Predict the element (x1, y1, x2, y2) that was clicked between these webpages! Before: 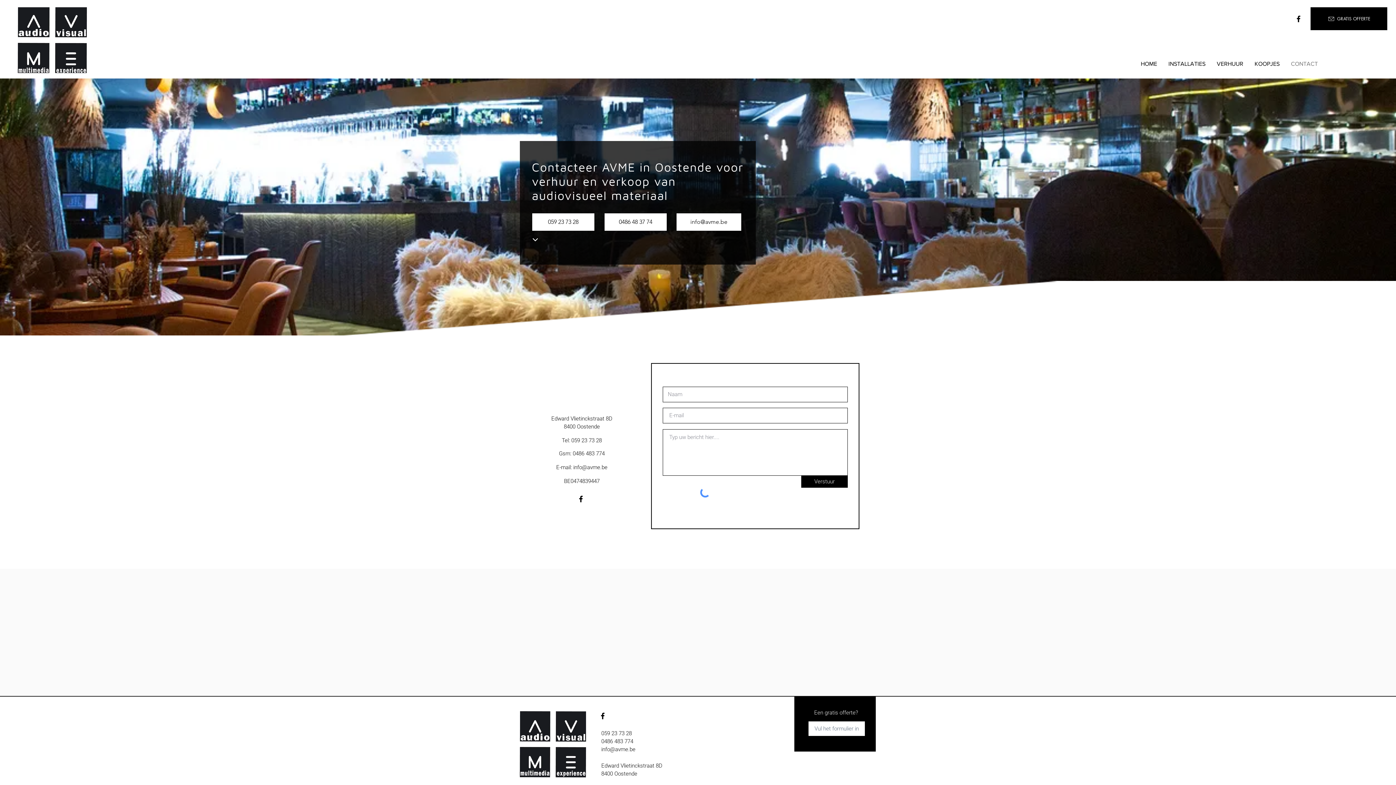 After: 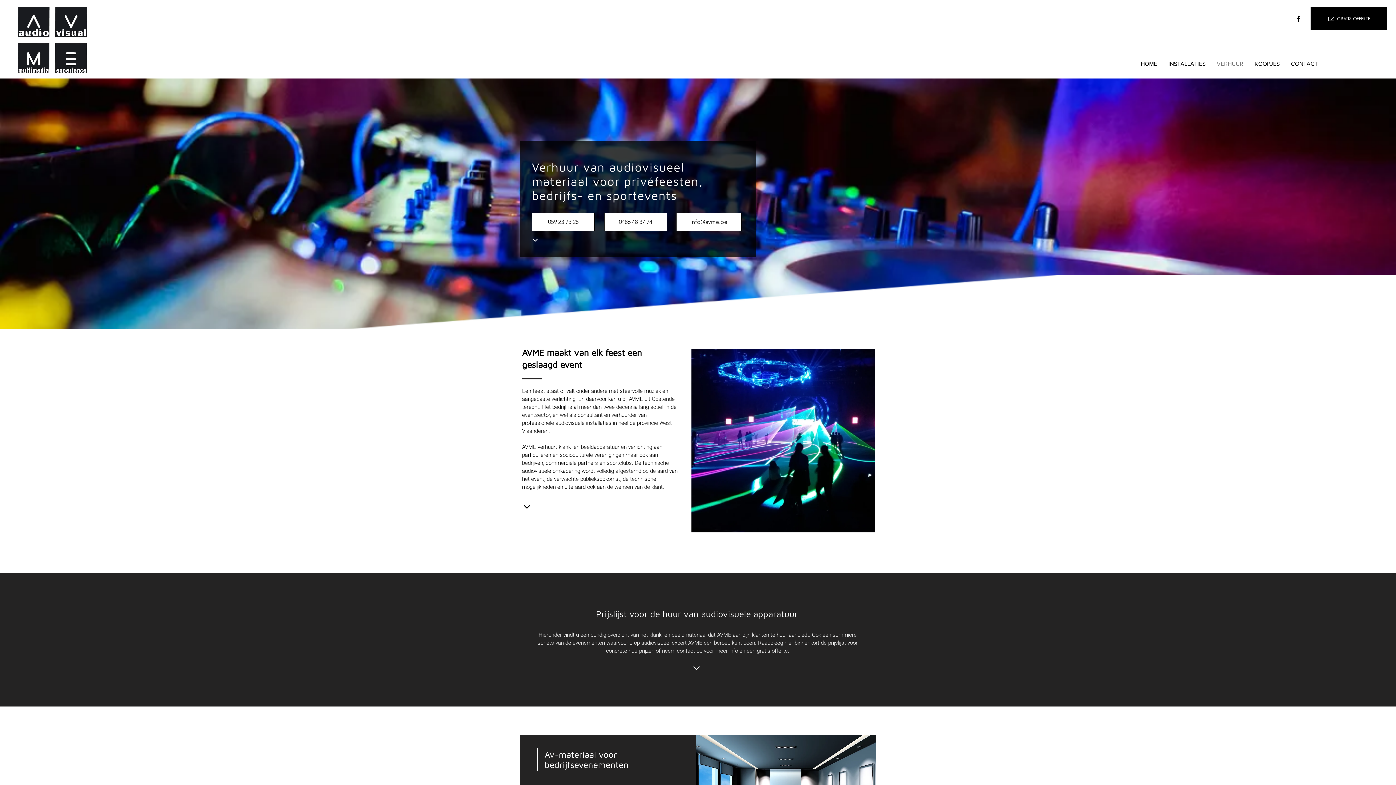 Action: bbox: (1211, 54, 1249, 73) label: VERHUUR